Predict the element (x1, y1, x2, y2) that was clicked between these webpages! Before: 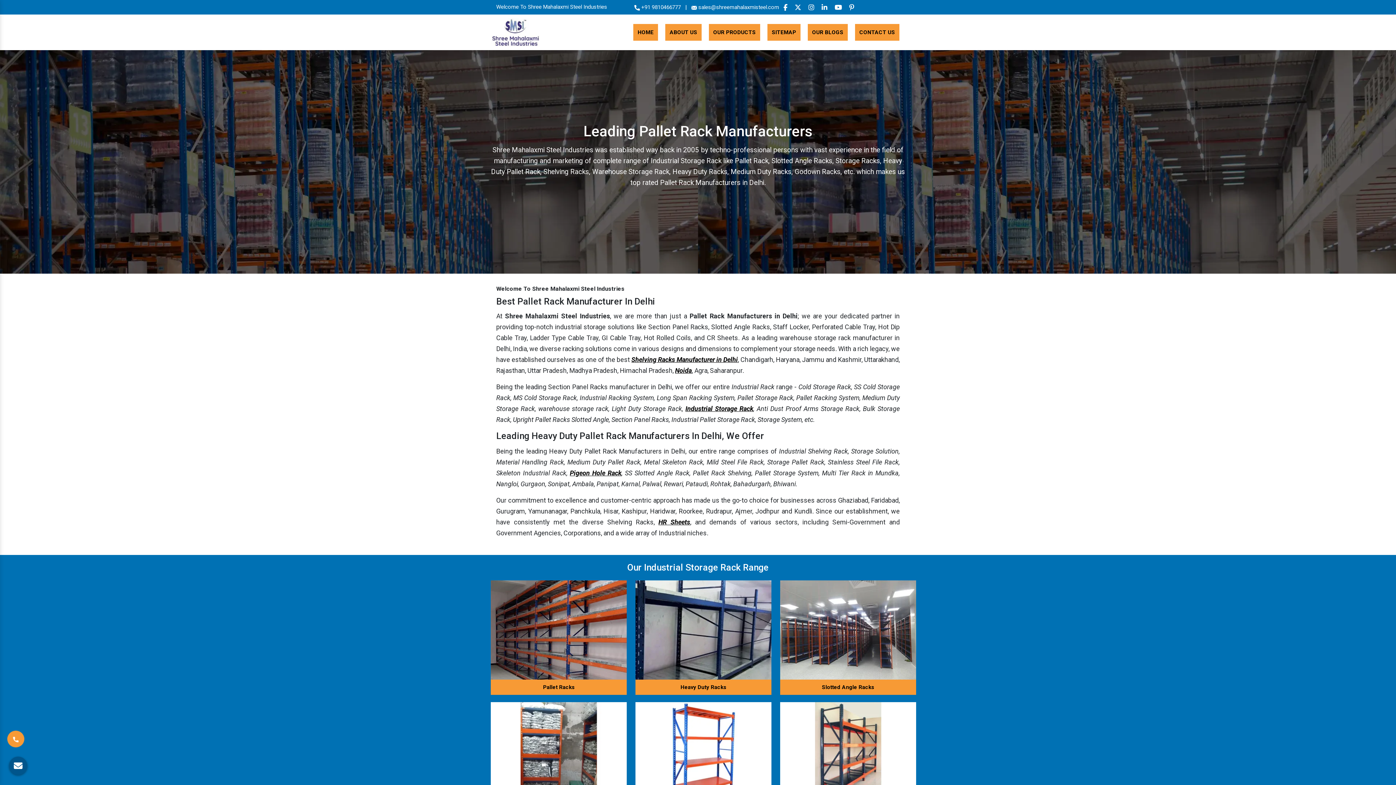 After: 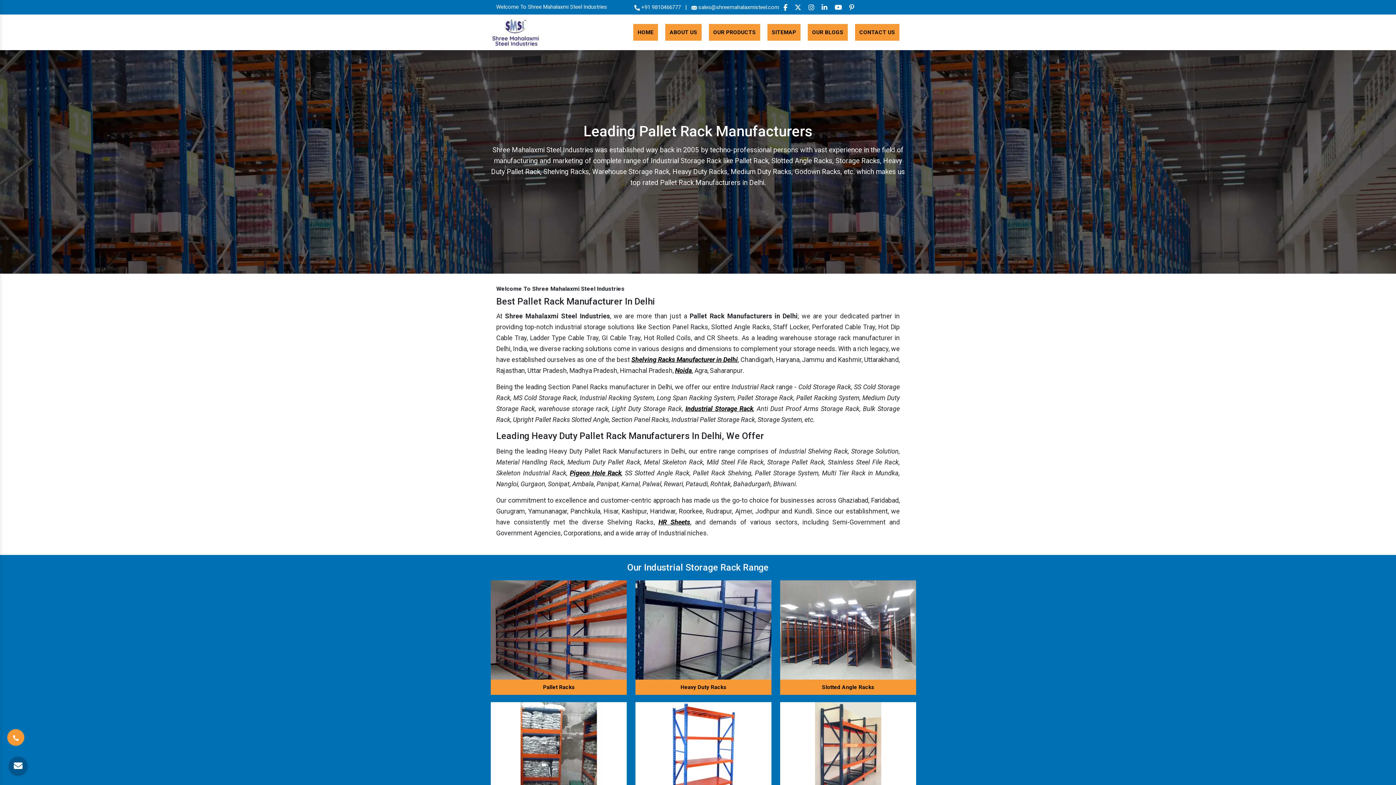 Action: bbox: (633, 24, 658, 40) label: HOME